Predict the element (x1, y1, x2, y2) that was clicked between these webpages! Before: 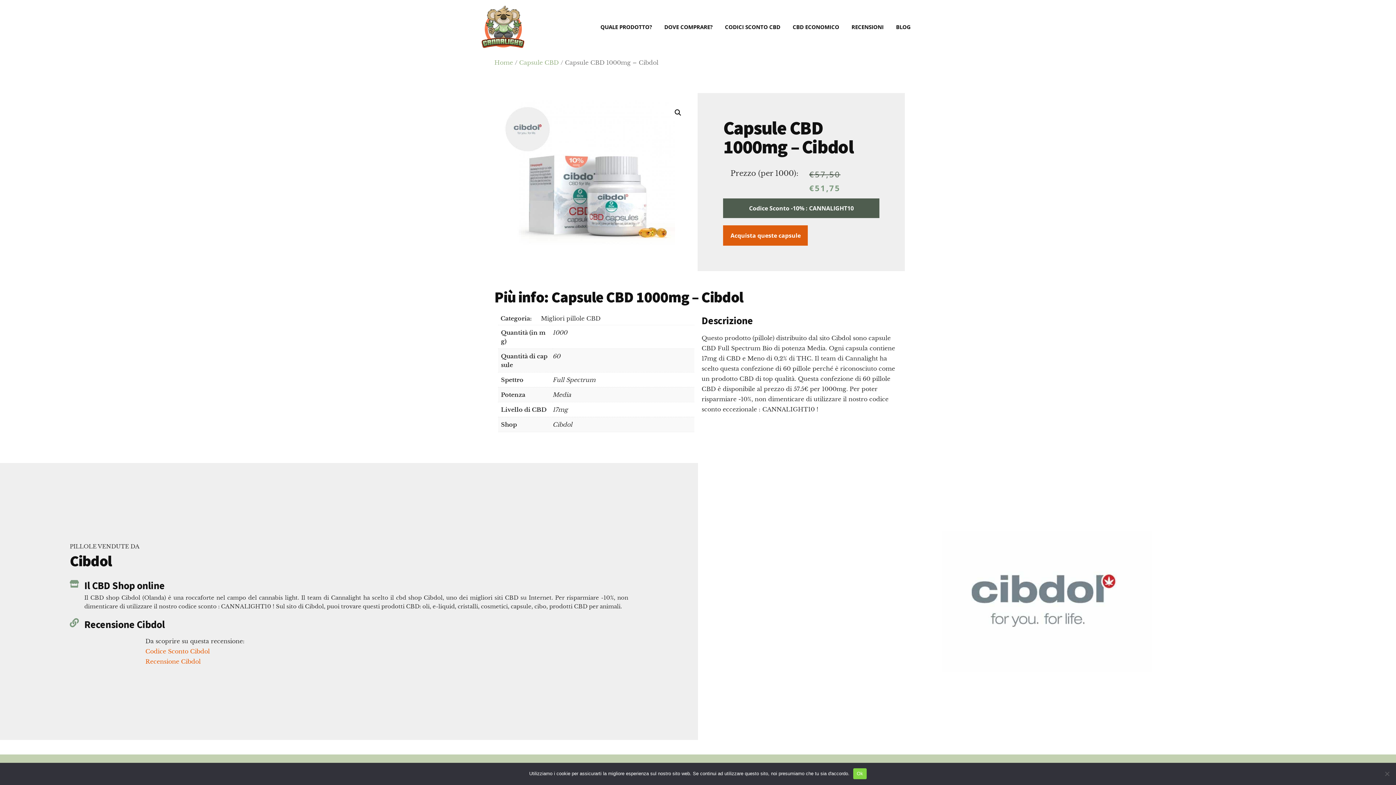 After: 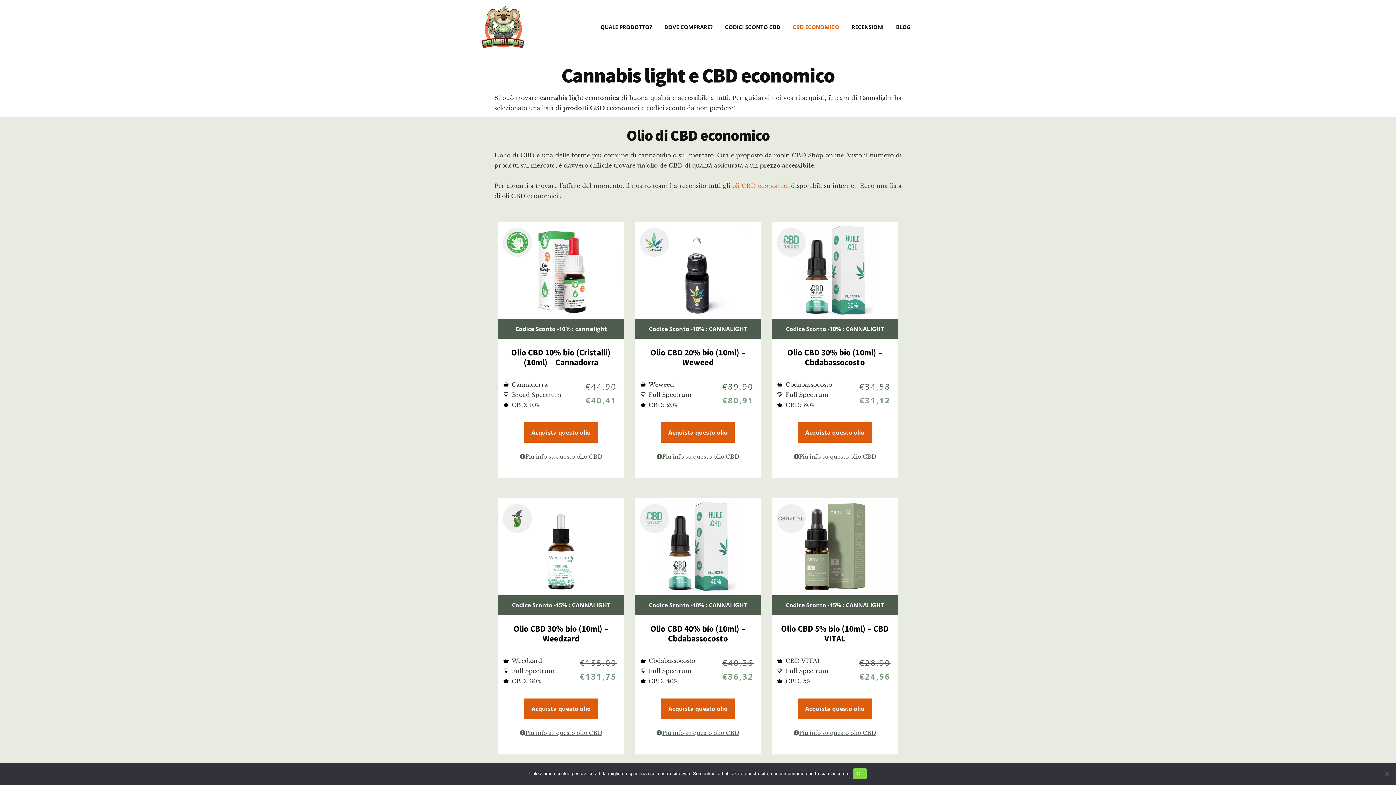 Action: label: CBD ECONOMICO bbox: (787, 17, 844, 36)